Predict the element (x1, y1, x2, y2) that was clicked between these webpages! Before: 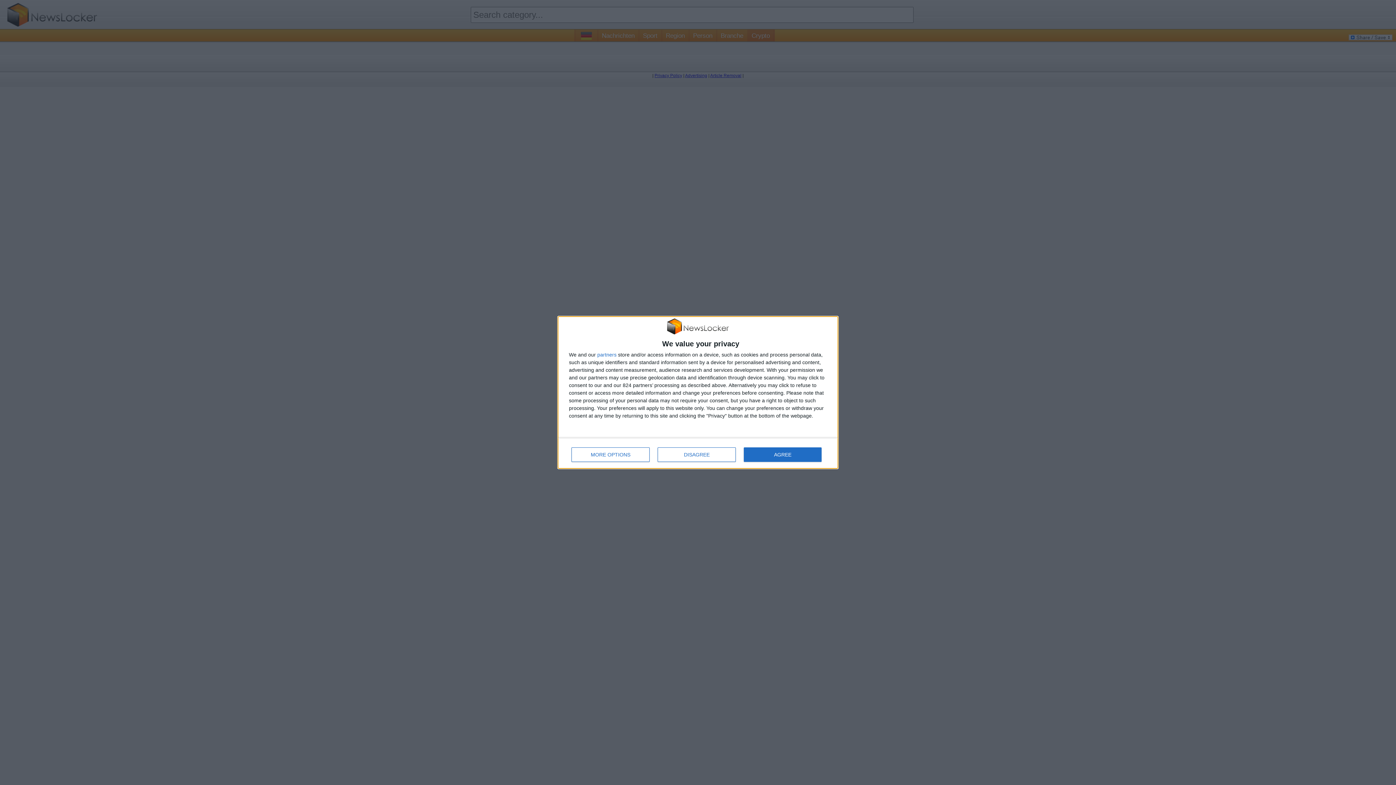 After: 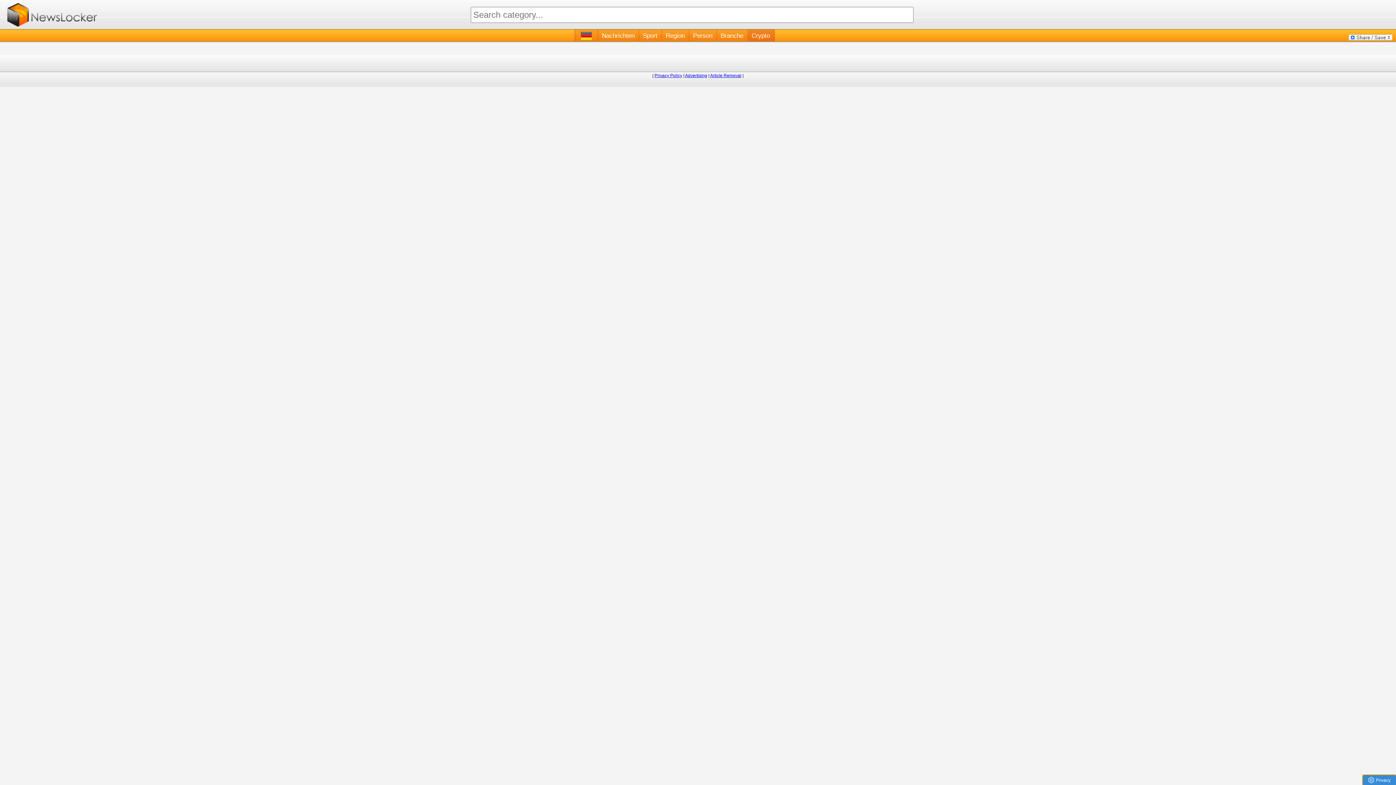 Action: bbox: (744, 447, 821, 462) label: AGREE